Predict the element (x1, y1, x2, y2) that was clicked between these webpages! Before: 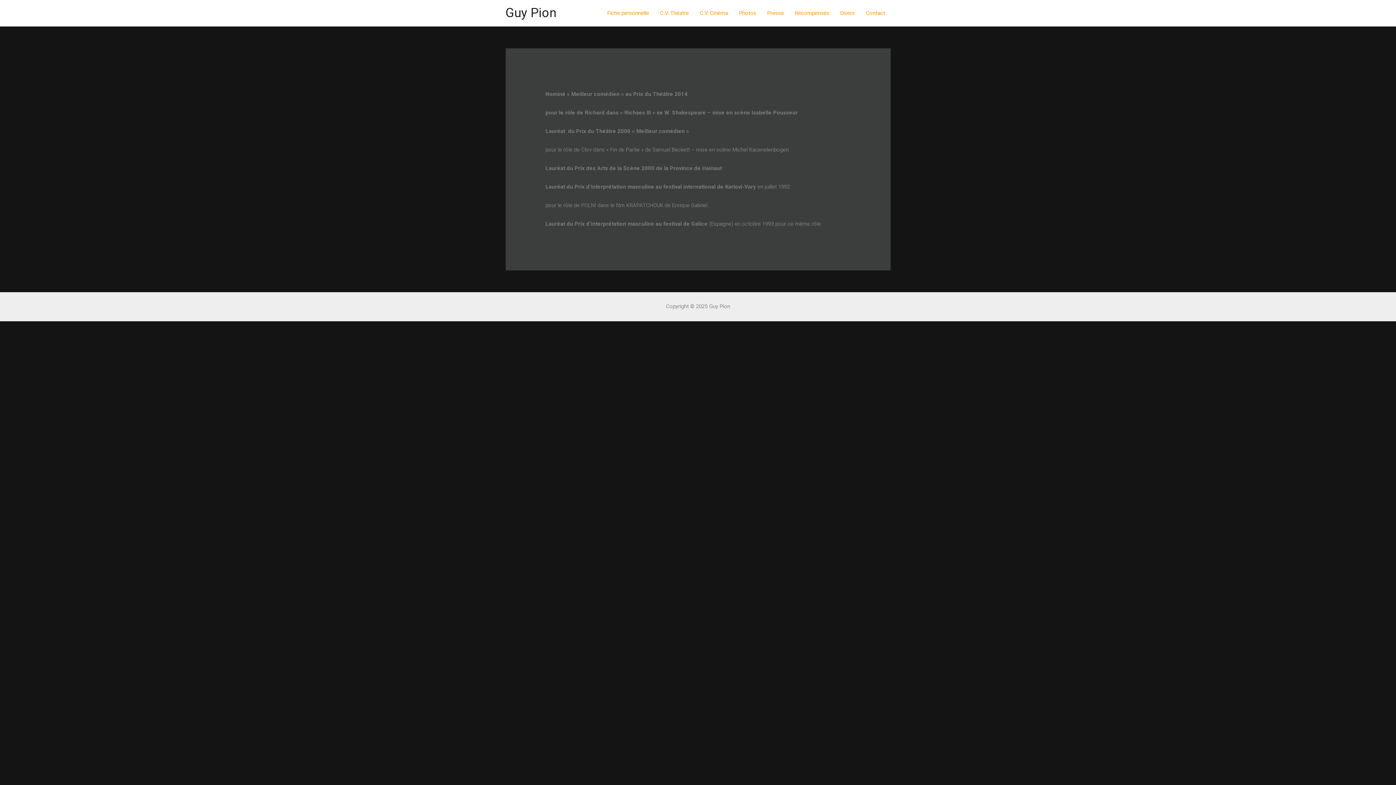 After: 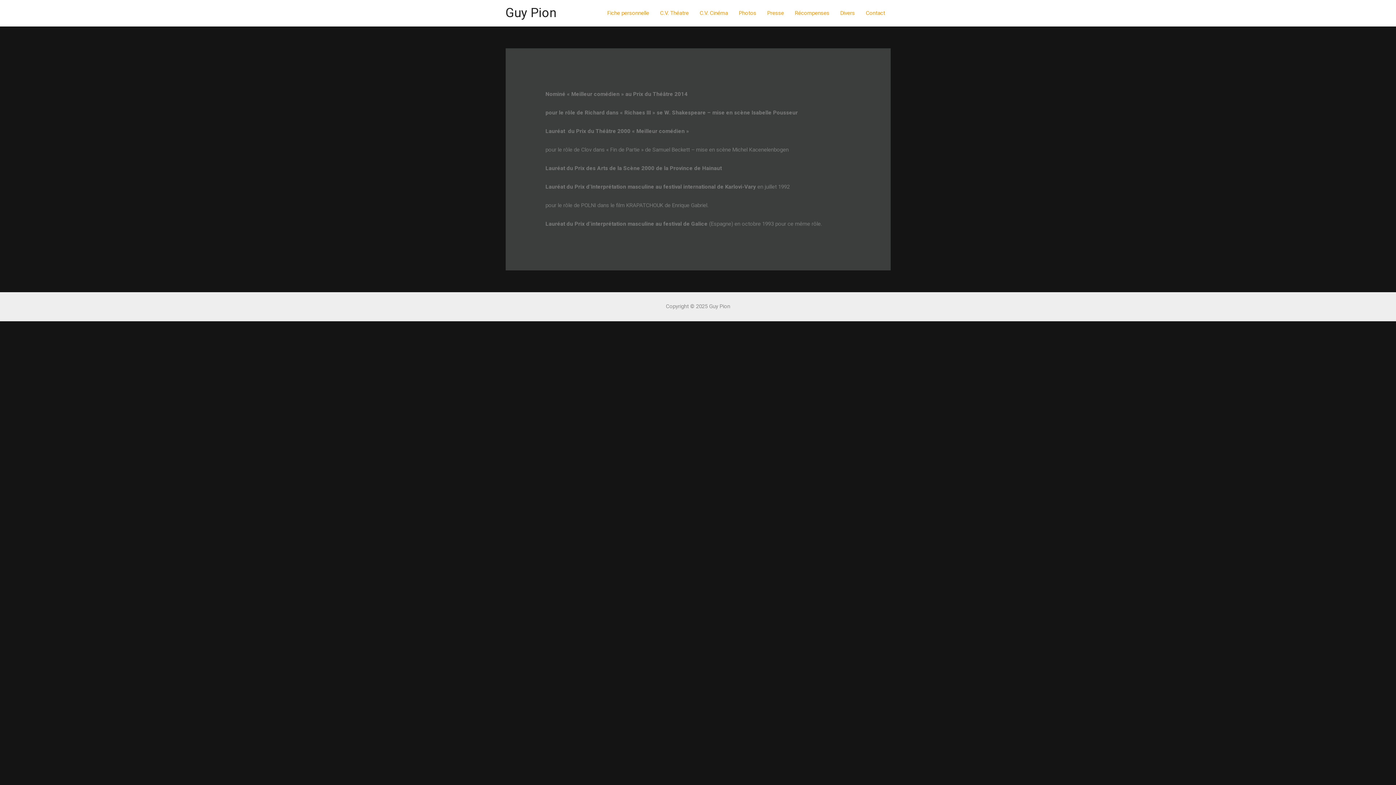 Action: bbox: (789, 0, 835, 25) label: Récompenses